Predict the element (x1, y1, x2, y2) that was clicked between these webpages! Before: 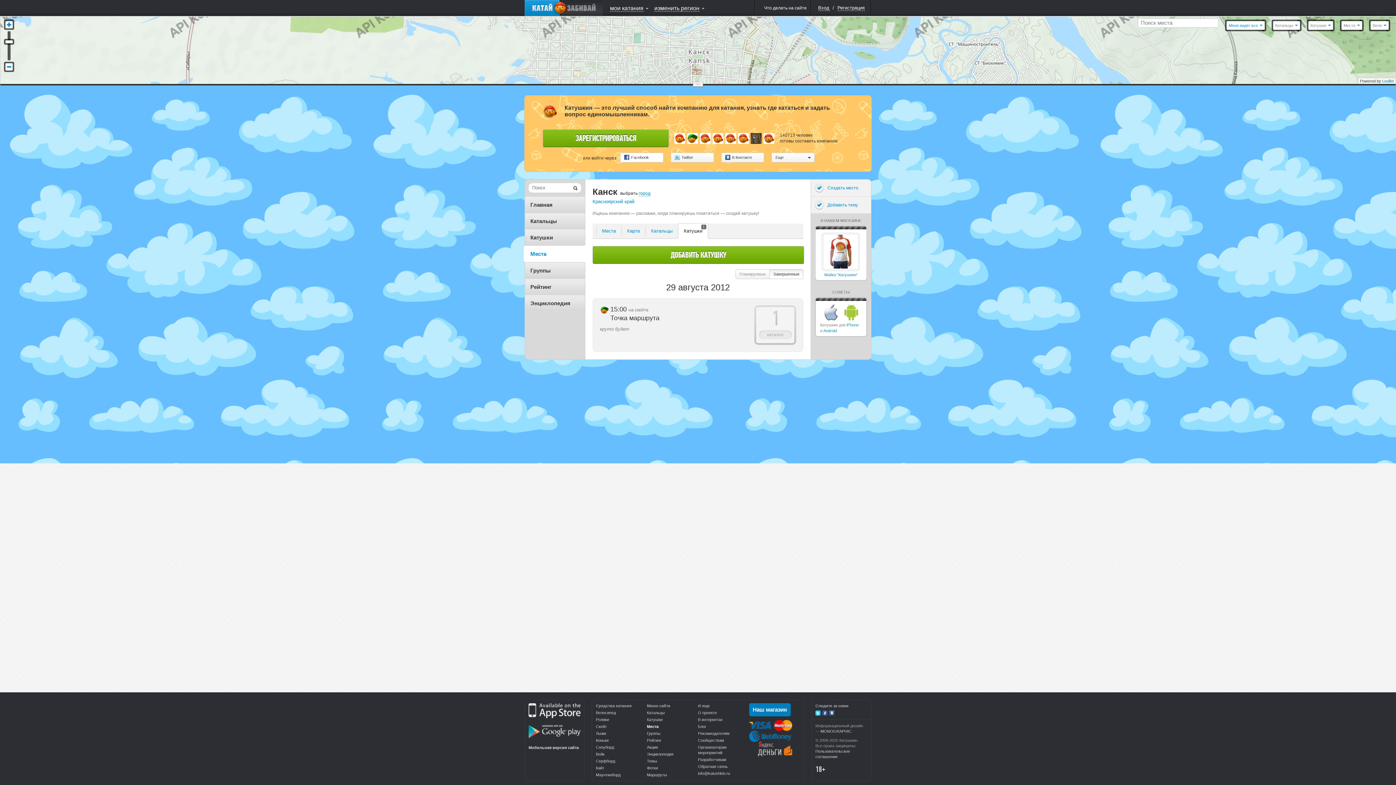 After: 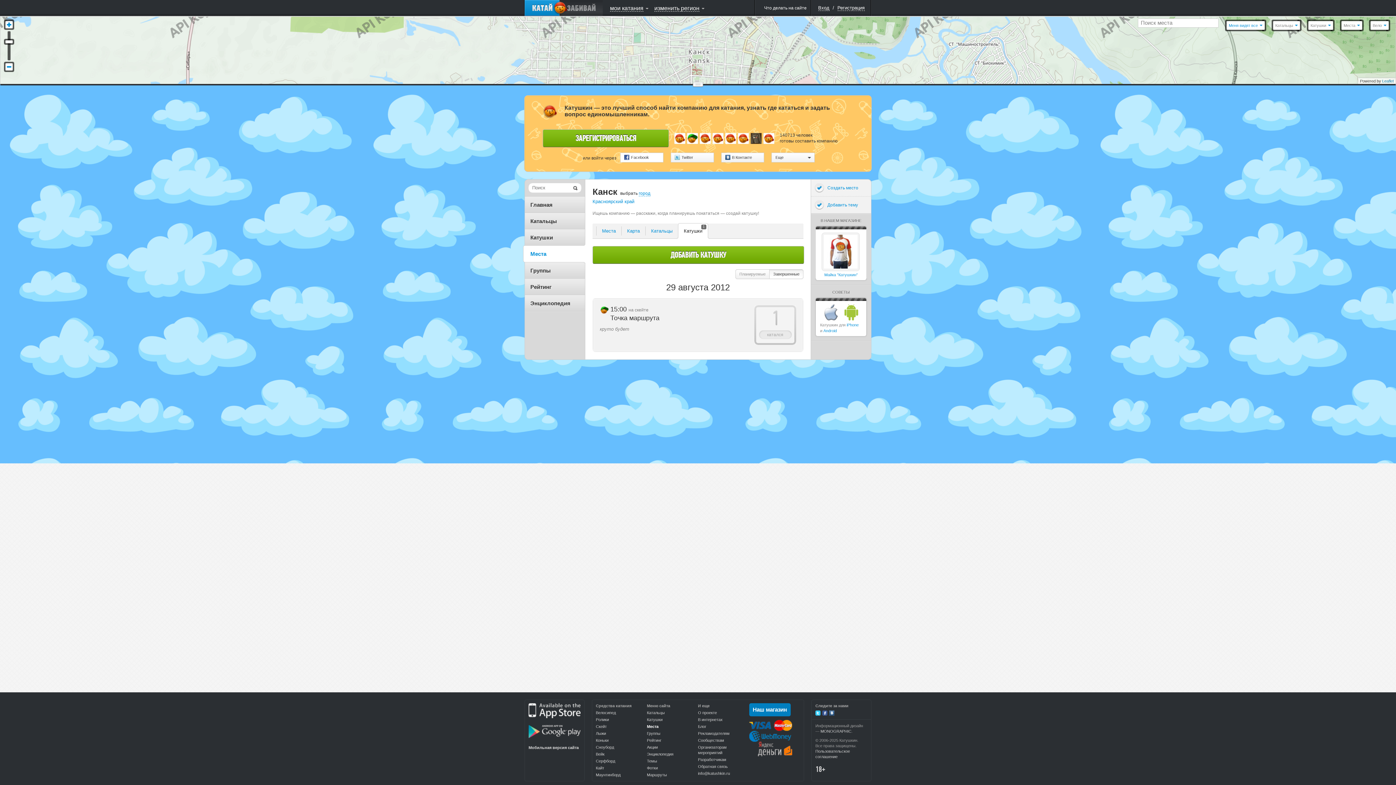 Action: label: F bbox: (822, 710, 827, 716)